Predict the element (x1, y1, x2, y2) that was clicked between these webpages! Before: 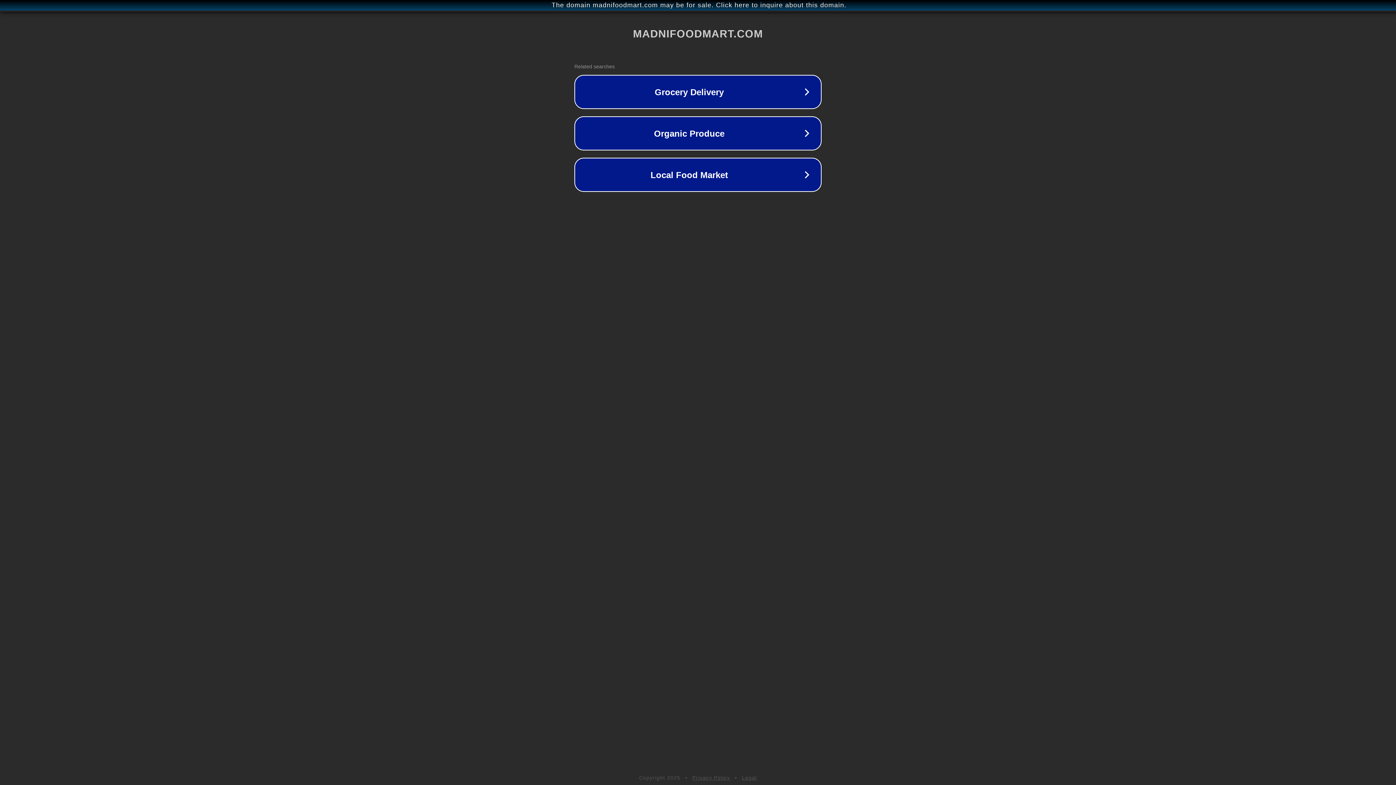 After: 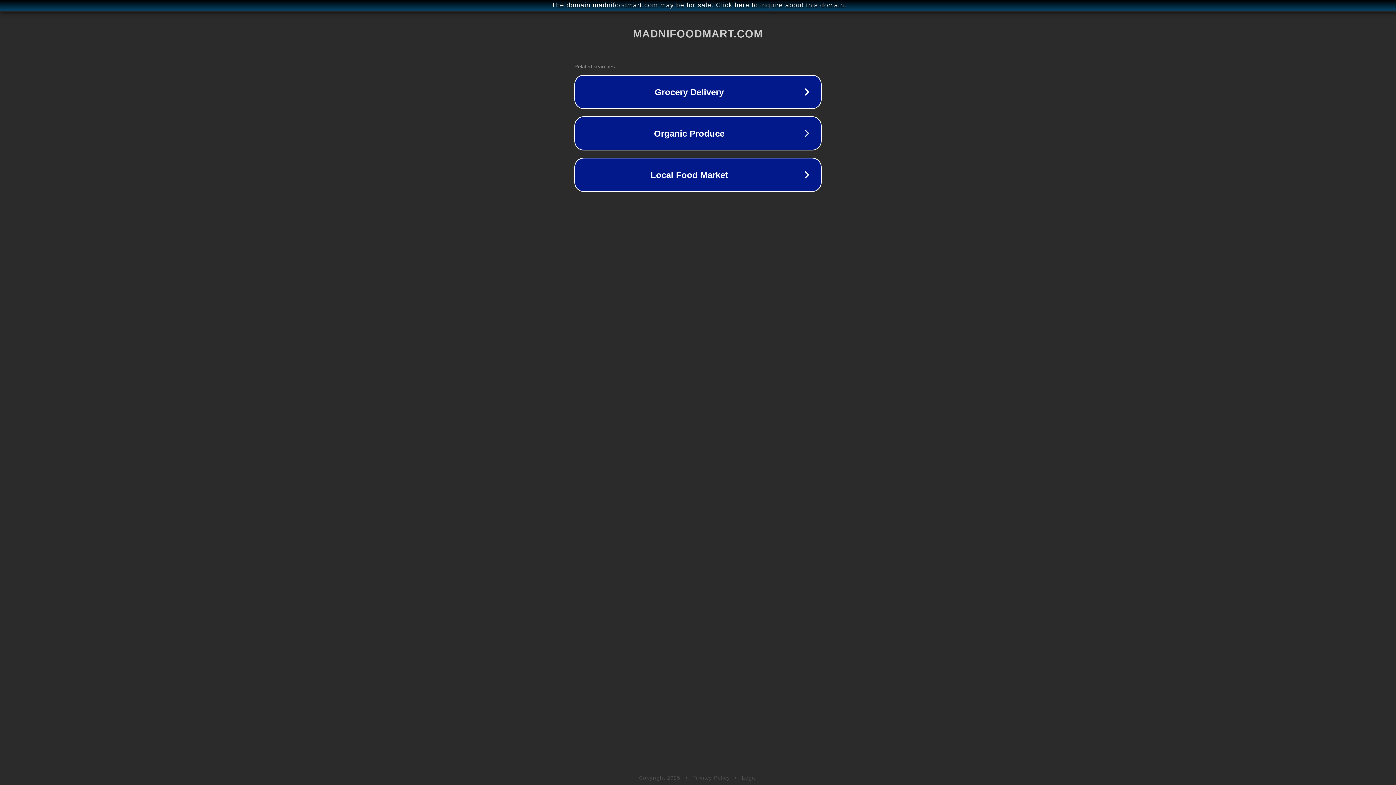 Action: label: Legal bbox: (742, 775, 757, 781)